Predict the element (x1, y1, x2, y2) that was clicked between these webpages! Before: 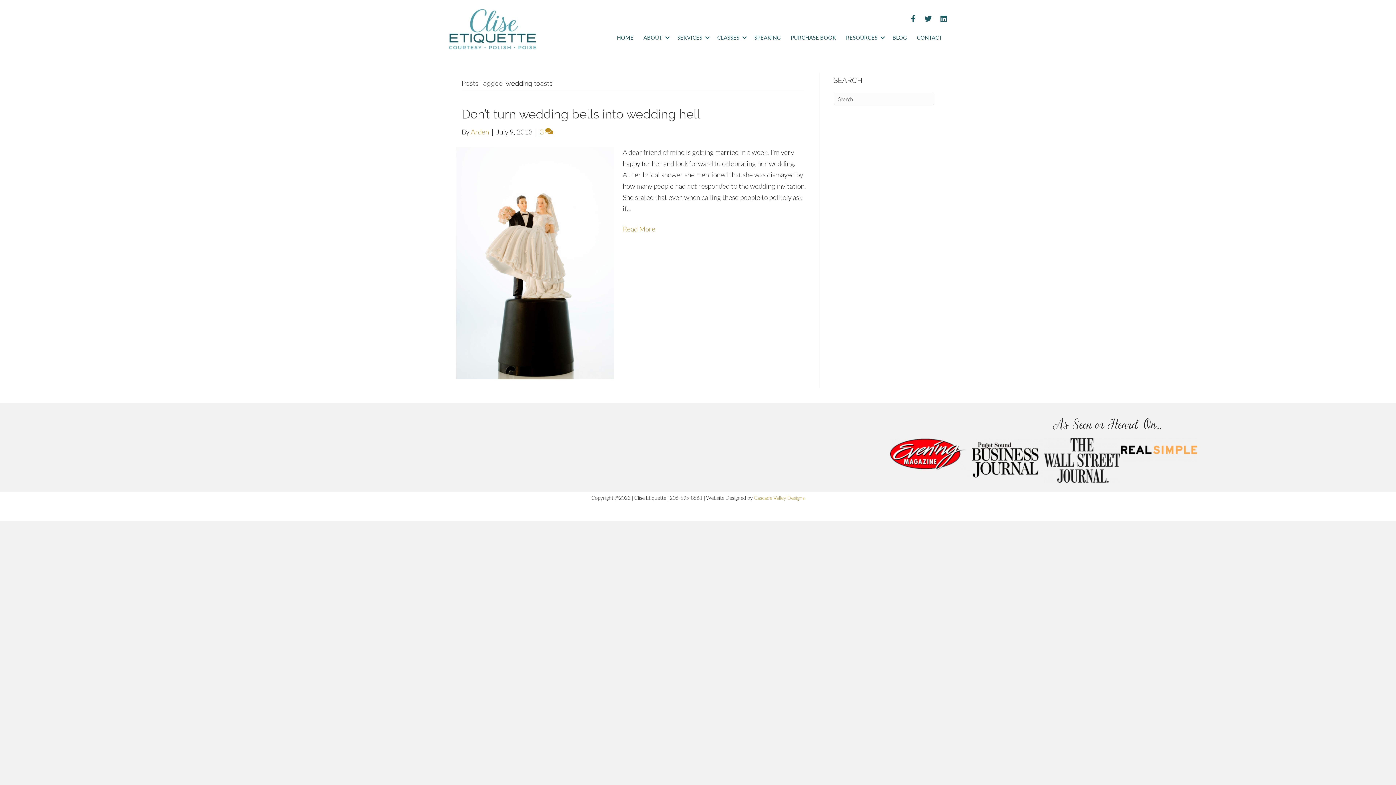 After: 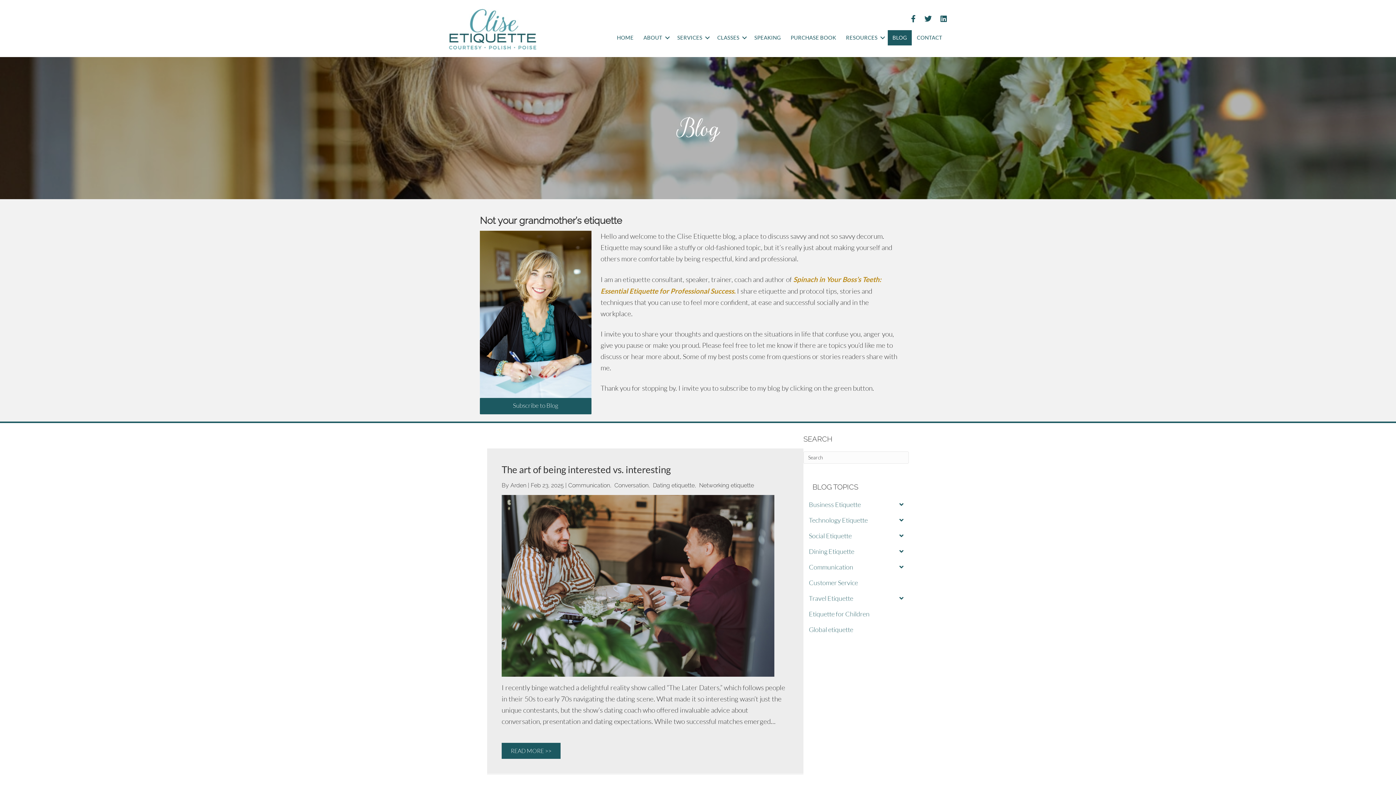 Action: bbox: (888, 30, 912, 45) label: BLOG